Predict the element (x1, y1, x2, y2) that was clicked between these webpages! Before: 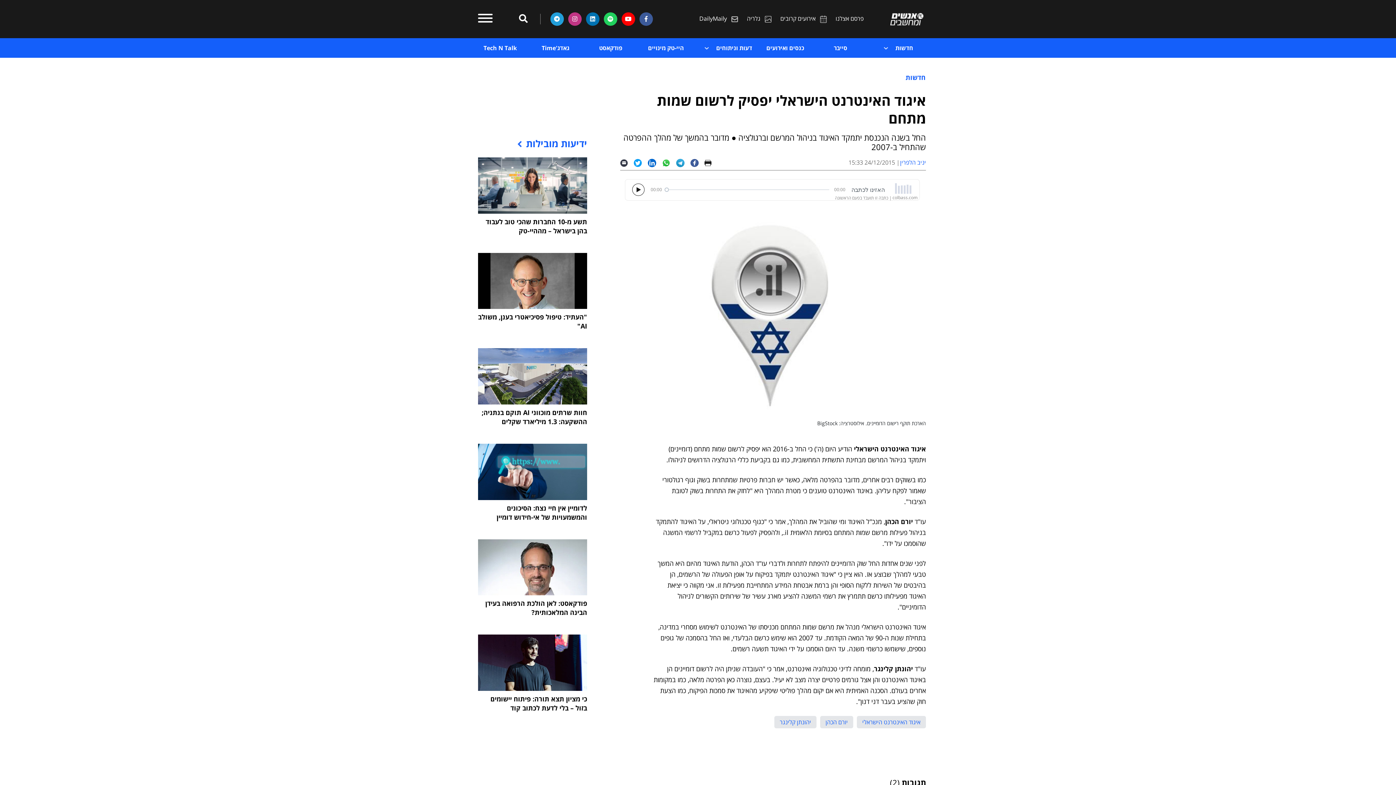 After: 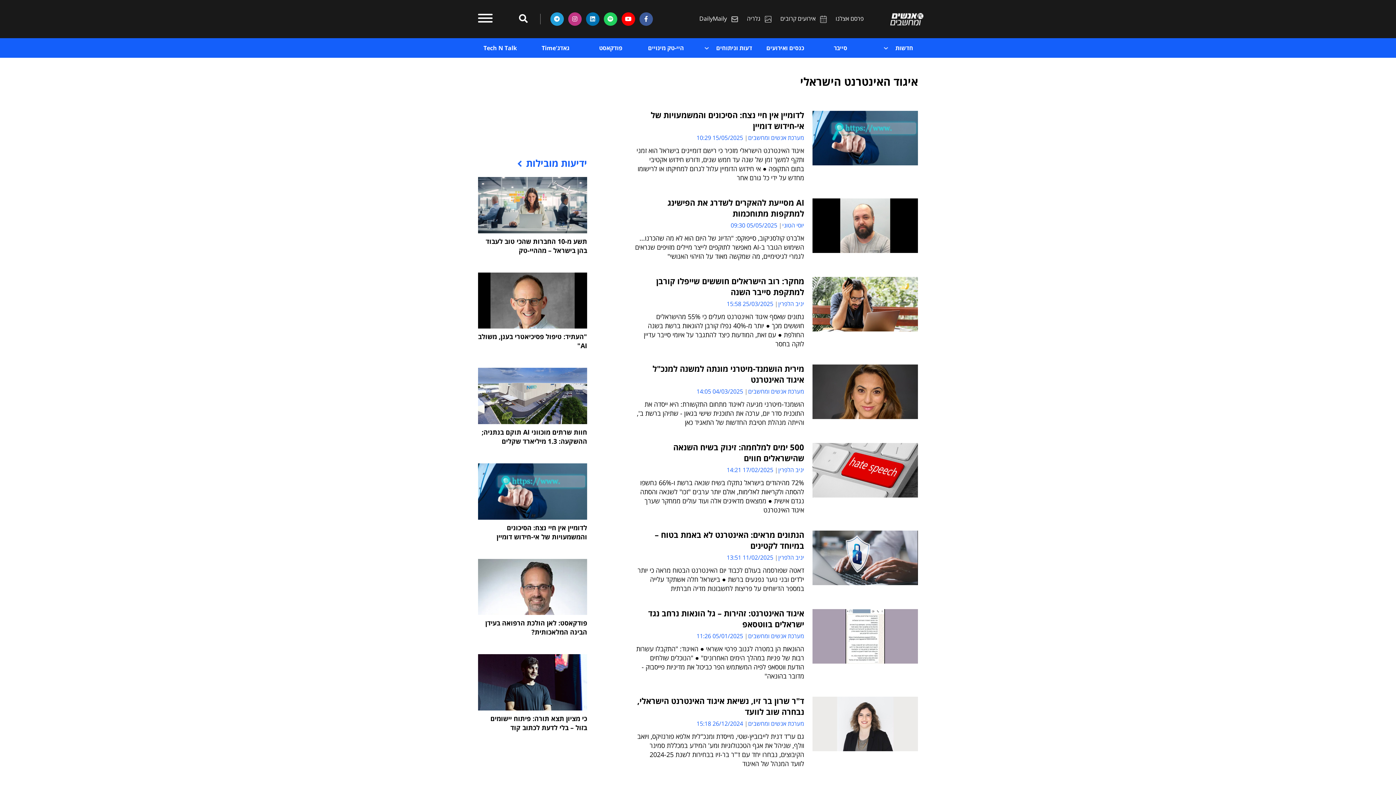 Action: label: איגוד האינטרנט הישראלי bbox: (857, 716, 926, 728)